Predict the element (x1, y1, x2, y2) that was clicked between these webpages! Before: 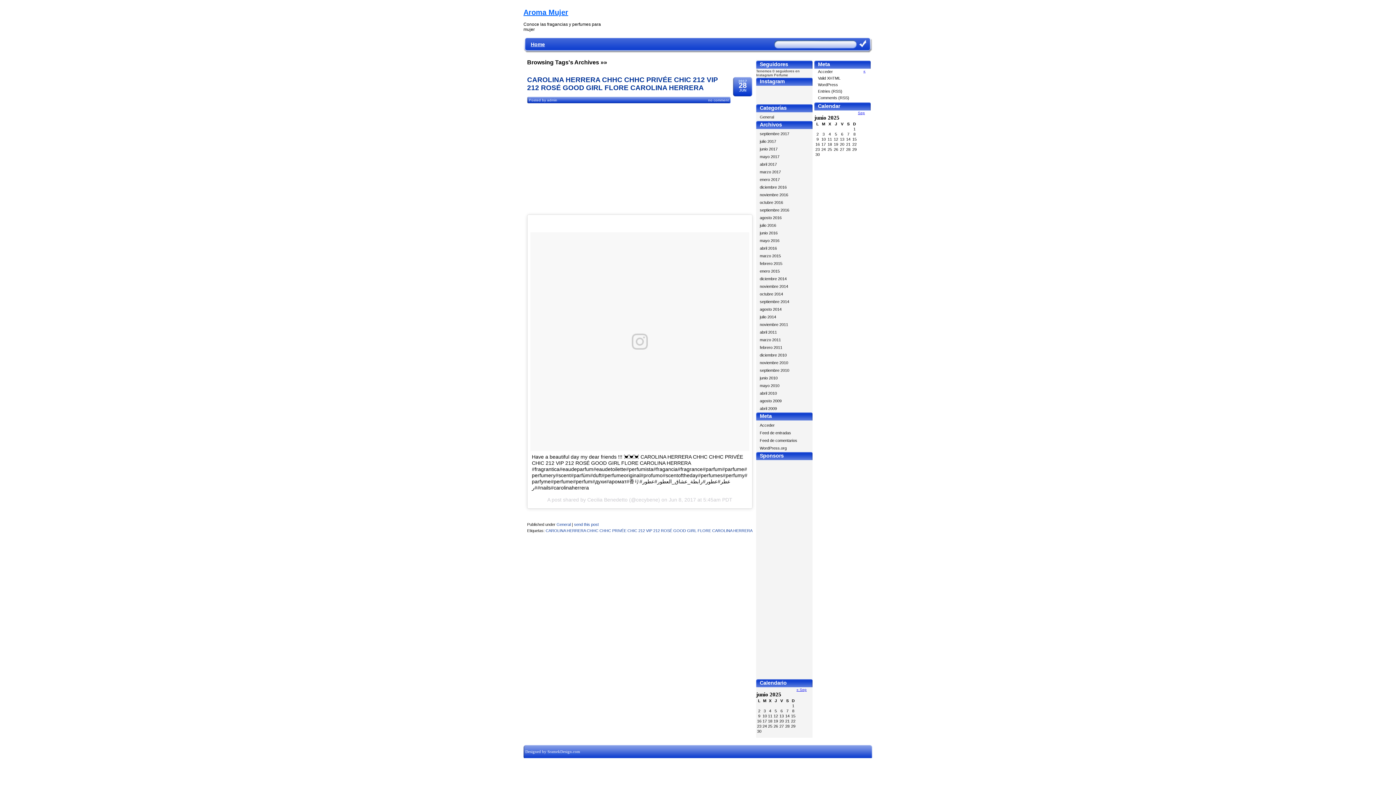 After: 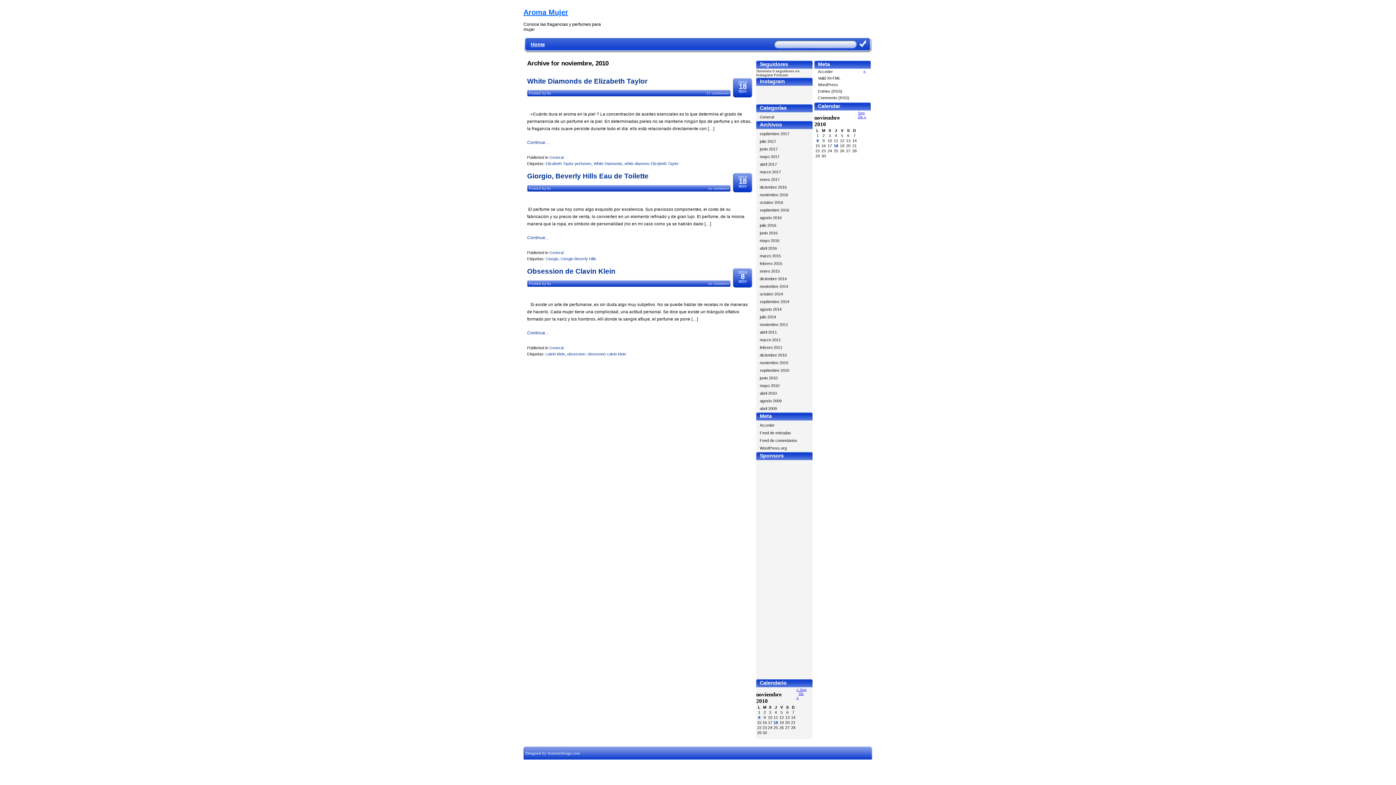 Action: label: noviembre 2010 bbox: (756, 359, 807, 366)